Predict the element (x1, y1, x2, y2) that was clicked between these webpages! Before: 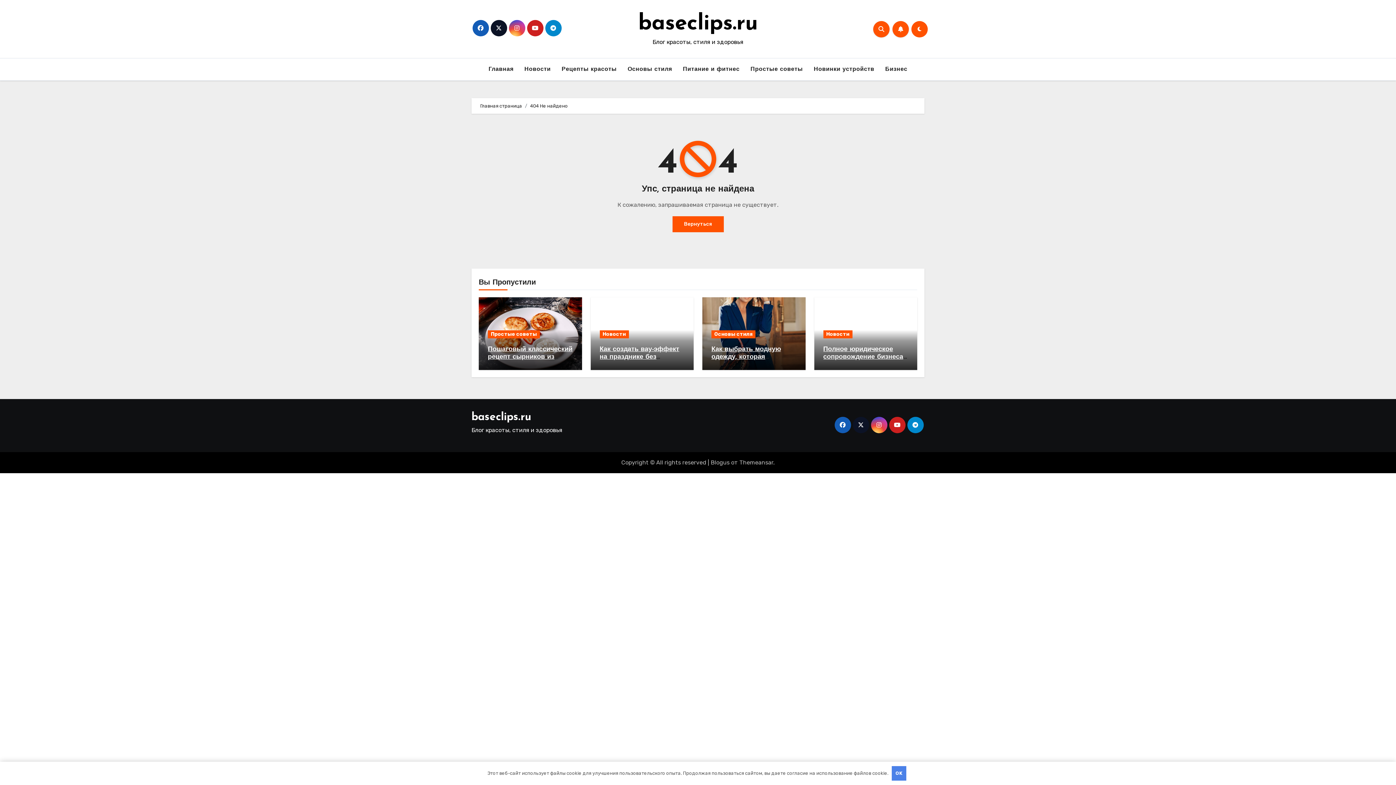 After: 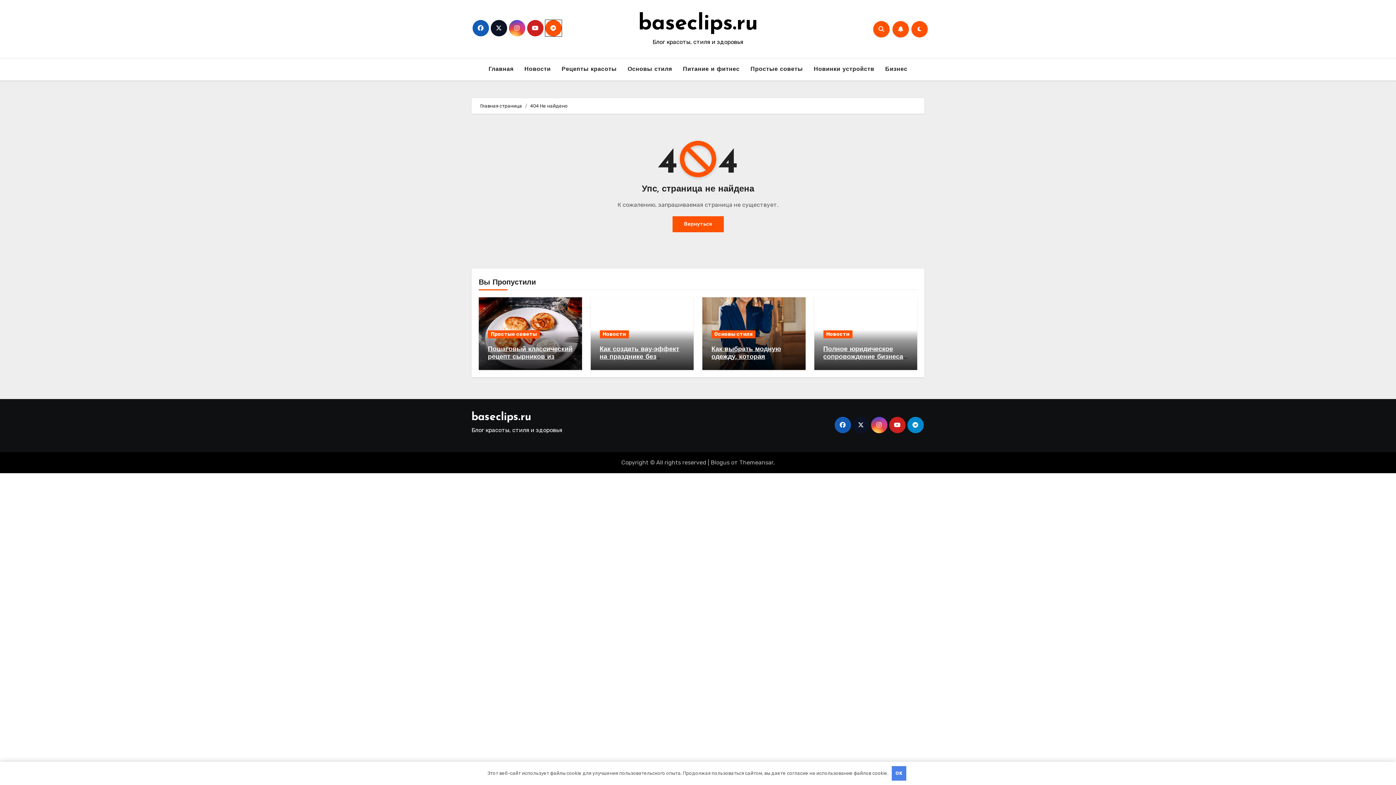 Action: bbox: (545, 20, 561, 36)